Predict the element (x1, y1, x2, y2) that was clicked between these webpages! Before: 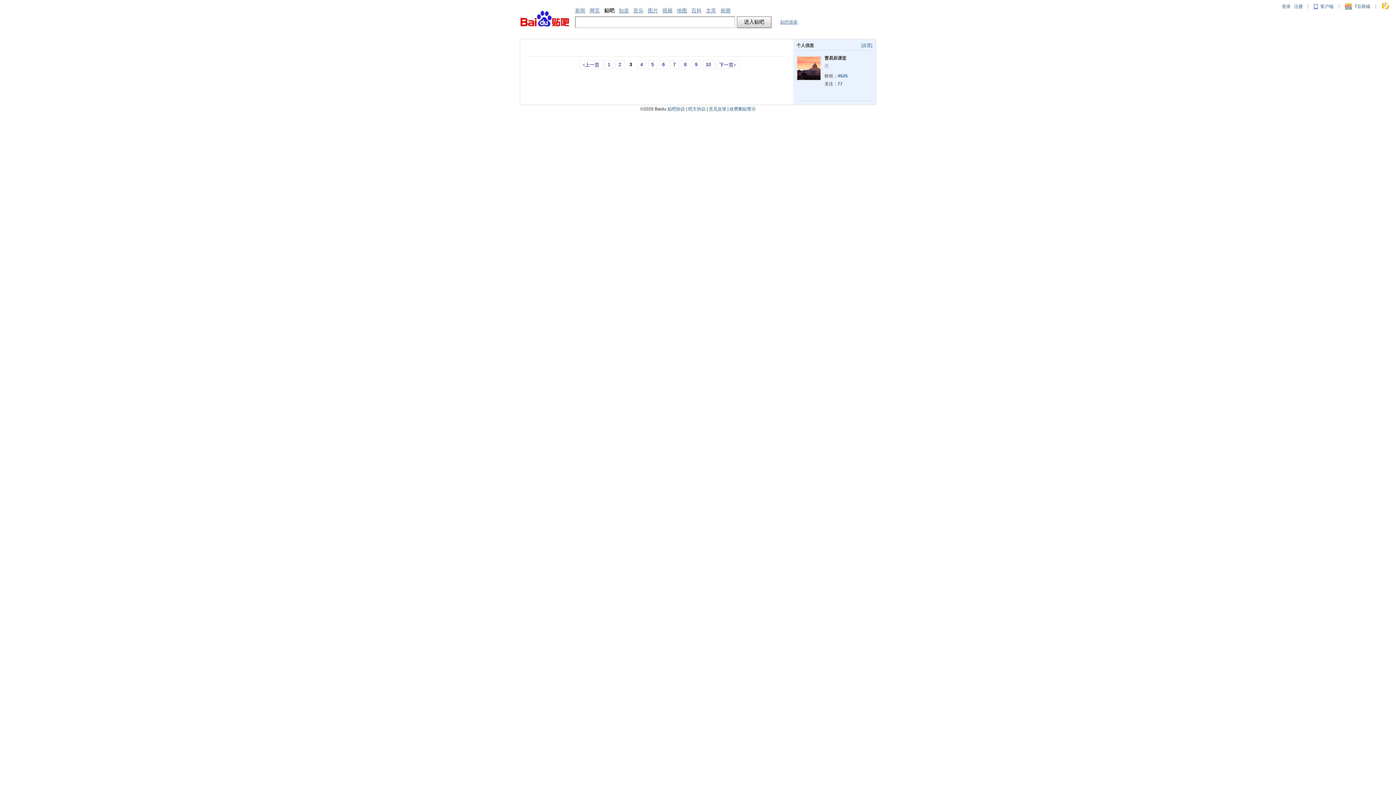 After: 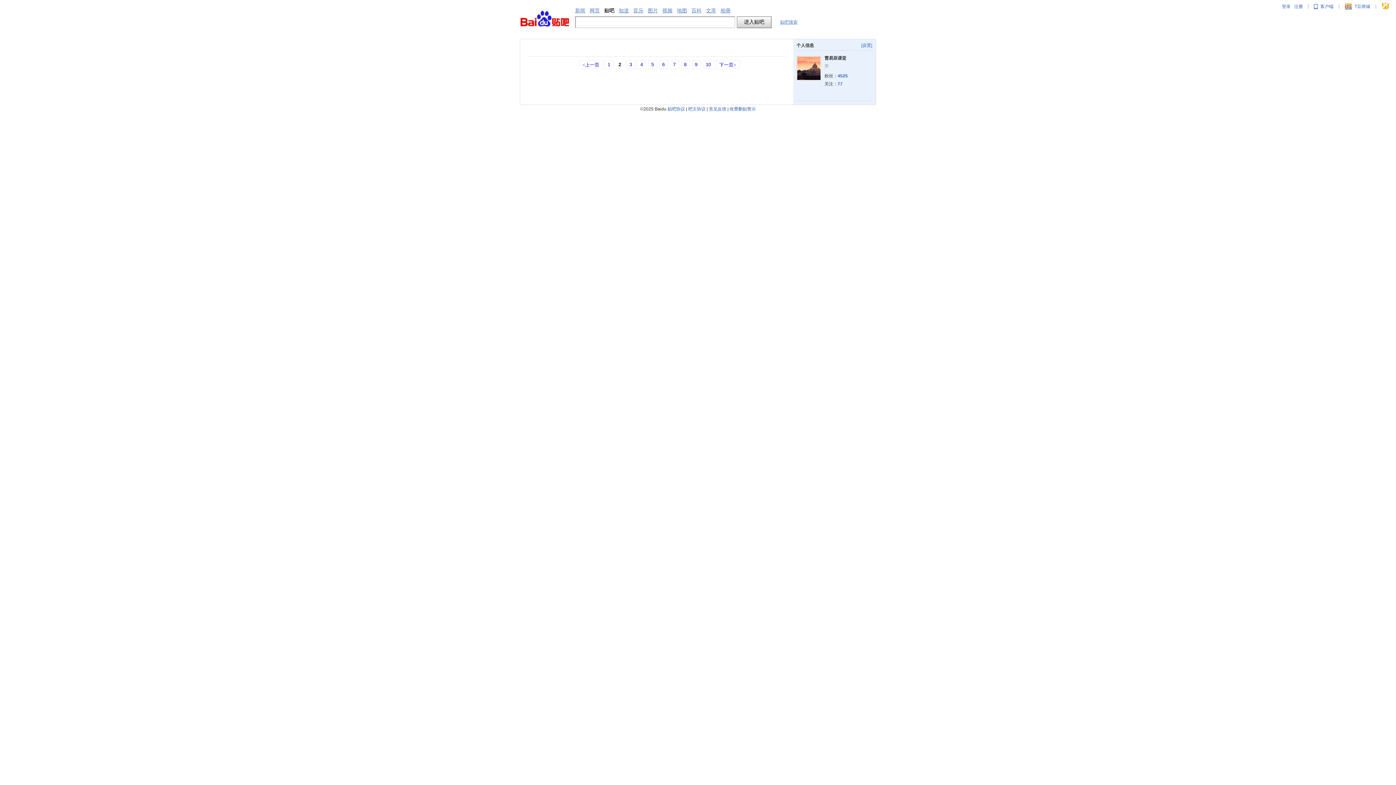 Action: label: 2 bbox: (615, 60, 624, 69)